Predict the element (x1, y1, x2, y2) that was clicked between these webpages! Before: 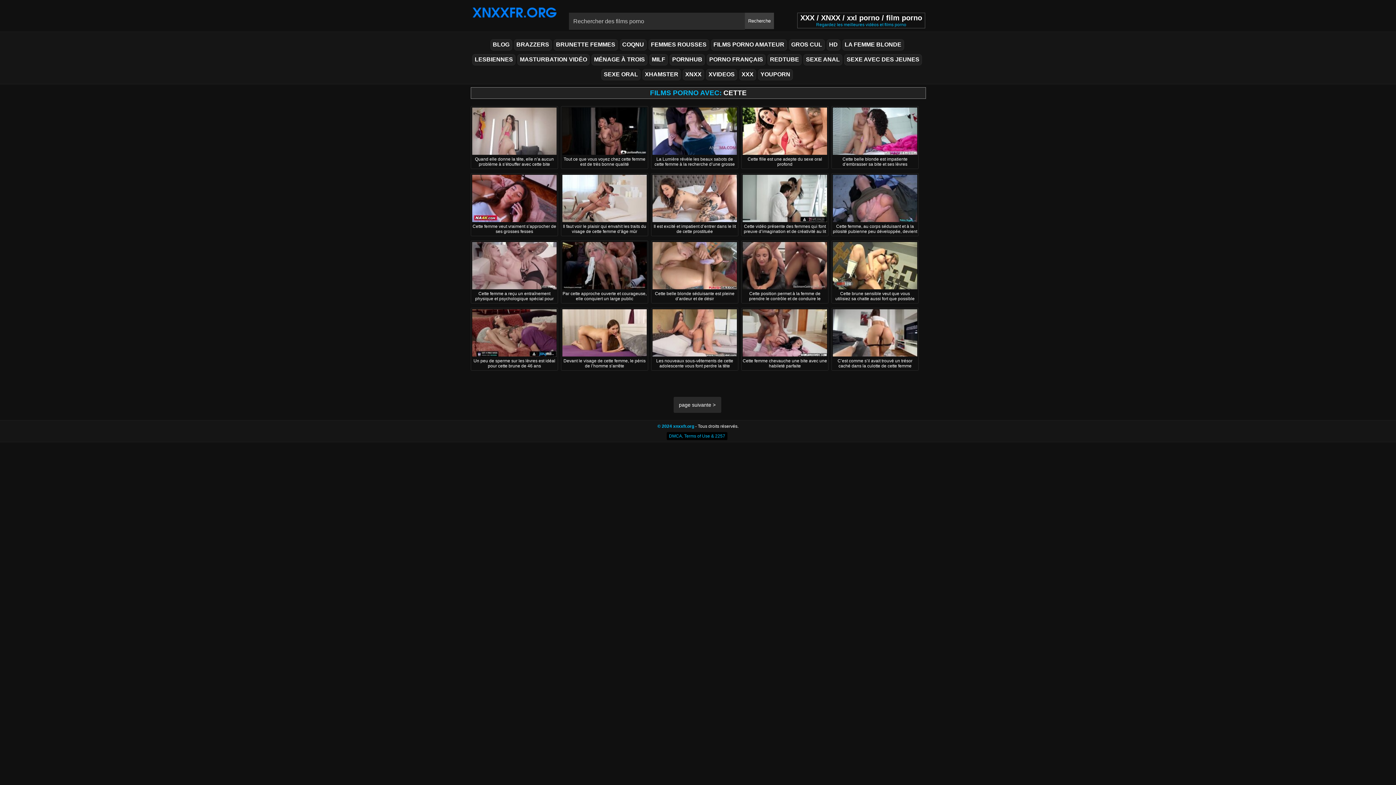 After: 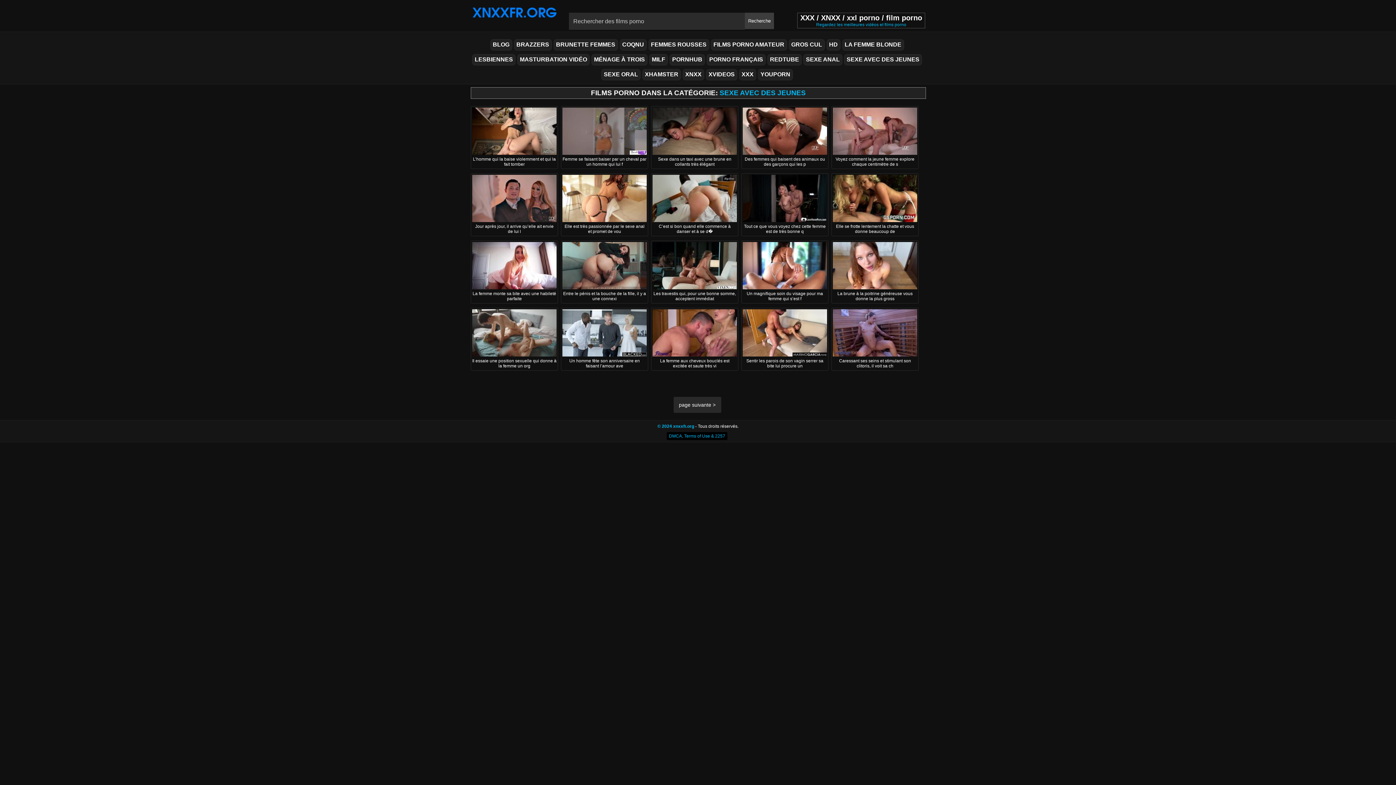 Action: bbox: (844, 54, 922, 65) label: SEXE AVEC DES JEUNES